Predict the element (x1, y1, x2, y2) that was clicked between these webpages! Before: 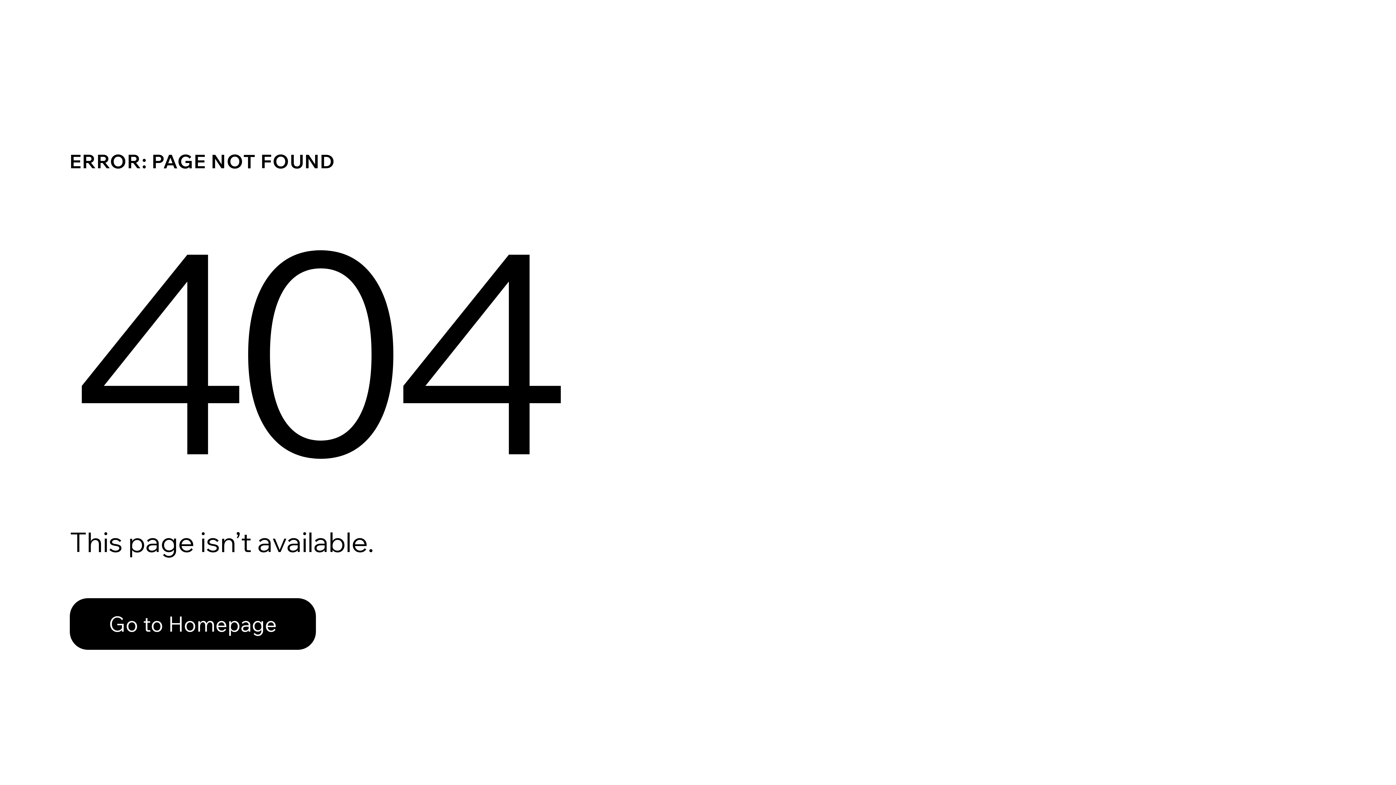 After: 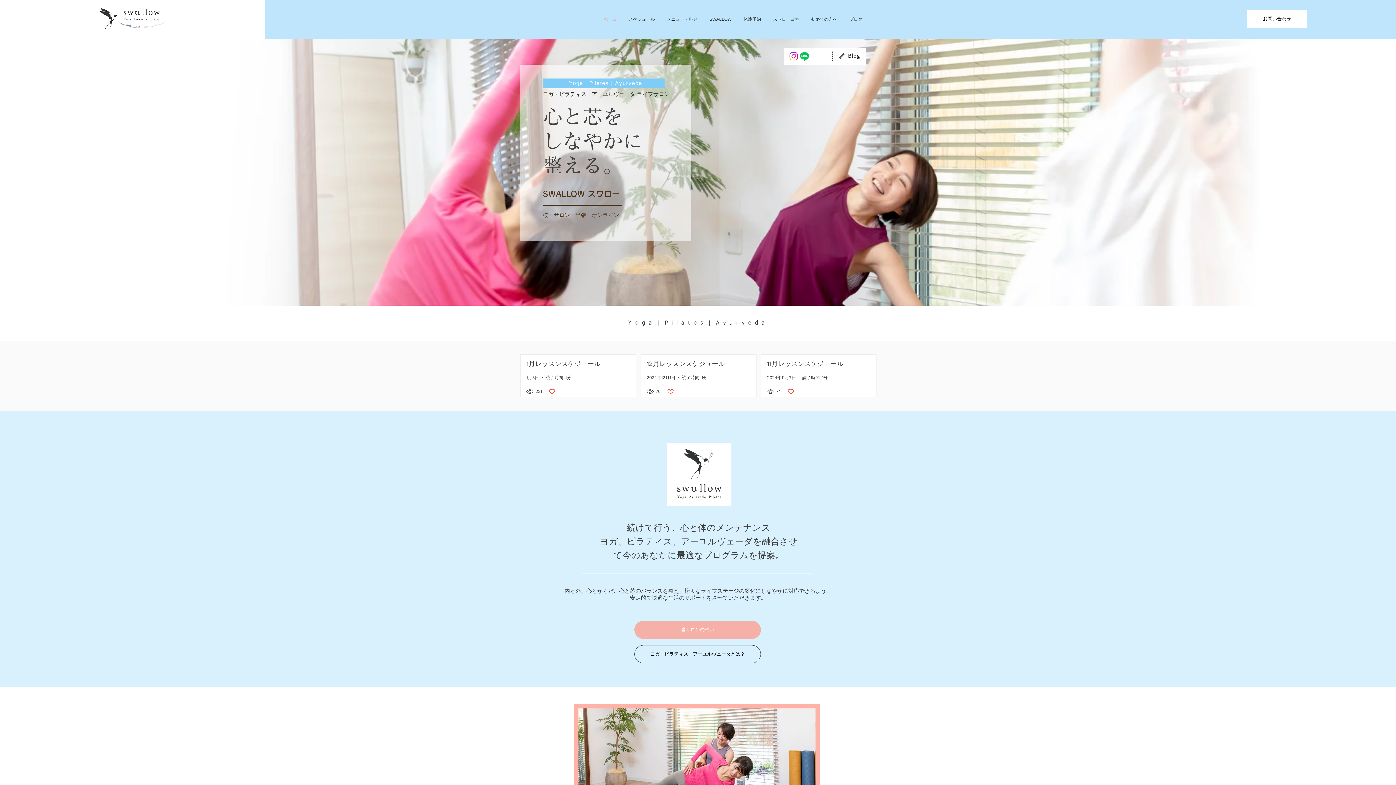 Action: label: Go to Homepage bbox: (69, 582, 768, 659)